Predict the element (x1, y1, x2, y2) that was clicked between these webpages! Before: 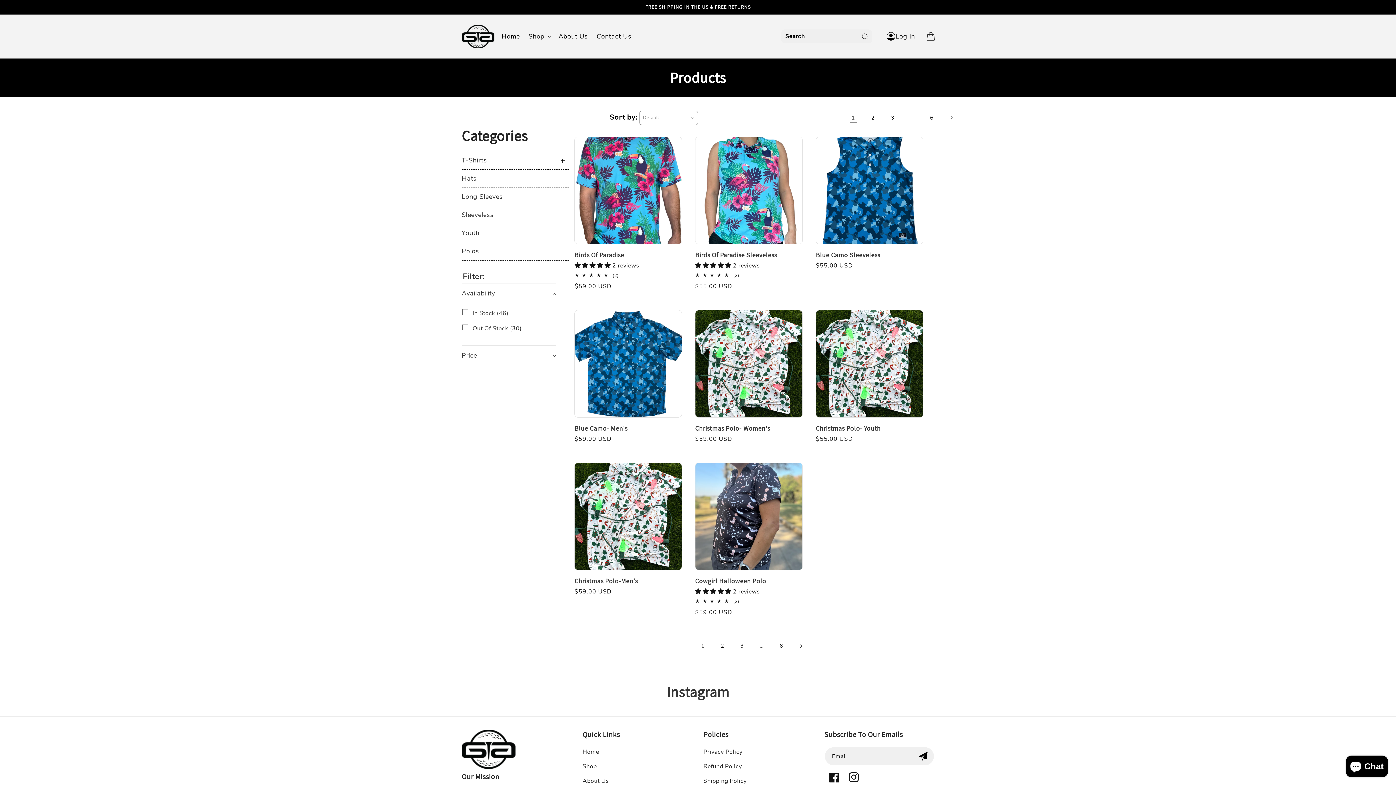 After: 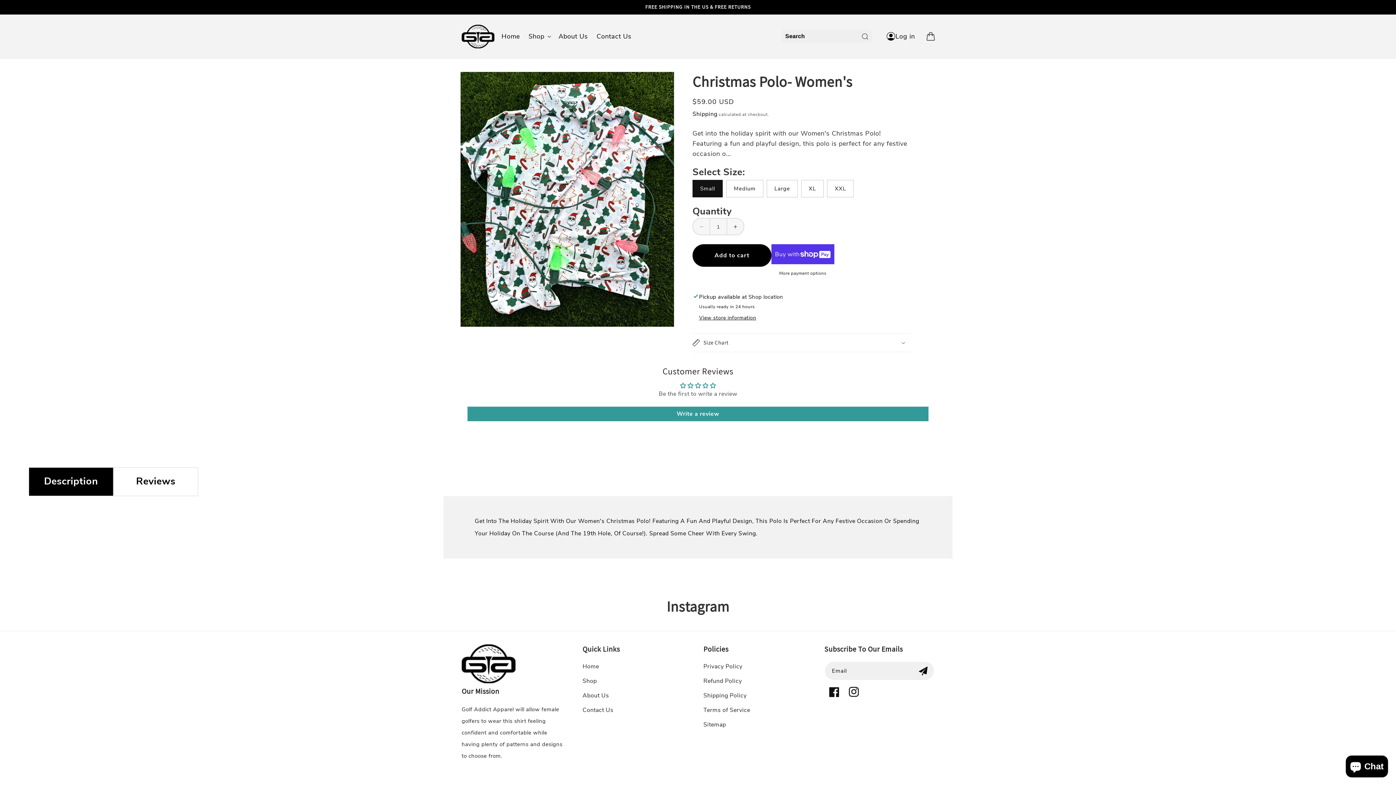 Action: label: Christmas Polo- Women's bbox: (695, 423, 802, 432)